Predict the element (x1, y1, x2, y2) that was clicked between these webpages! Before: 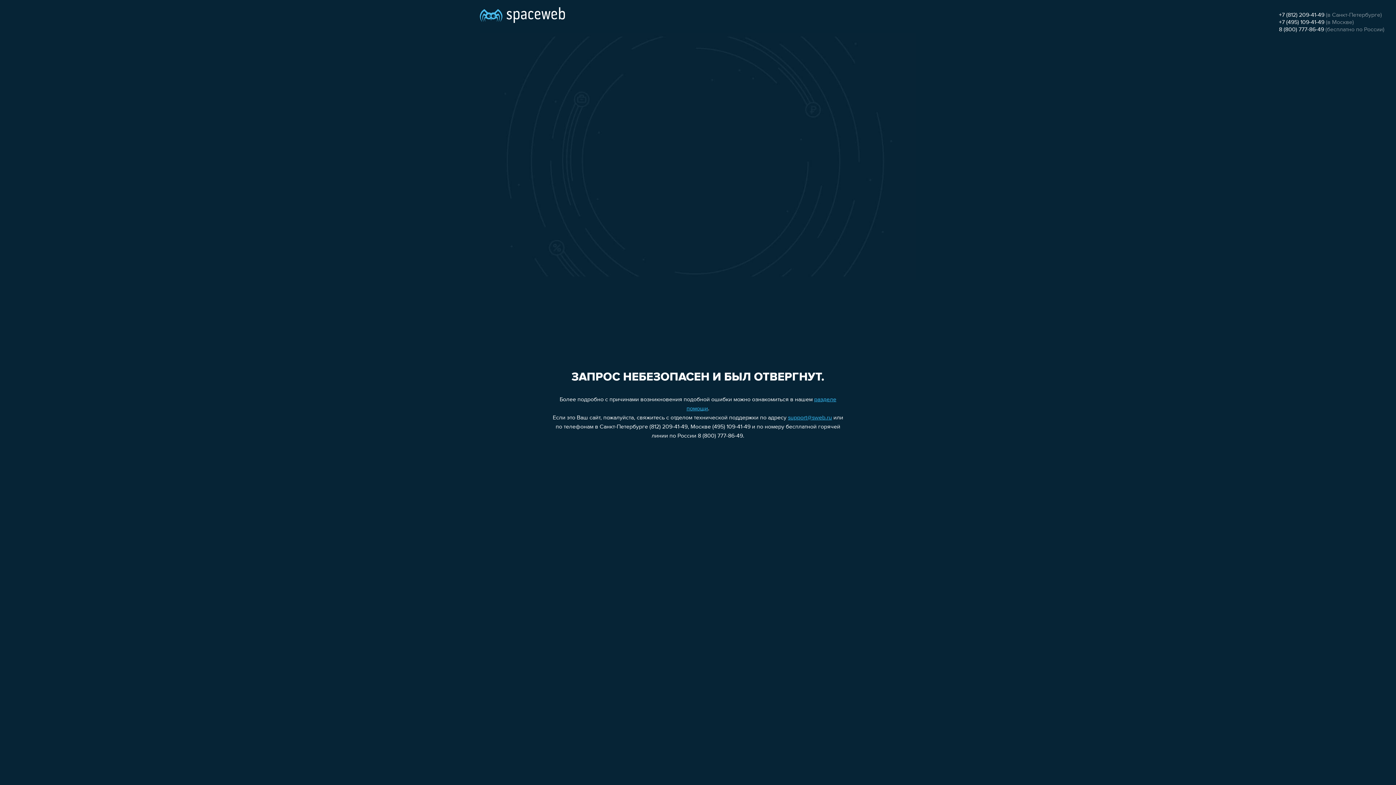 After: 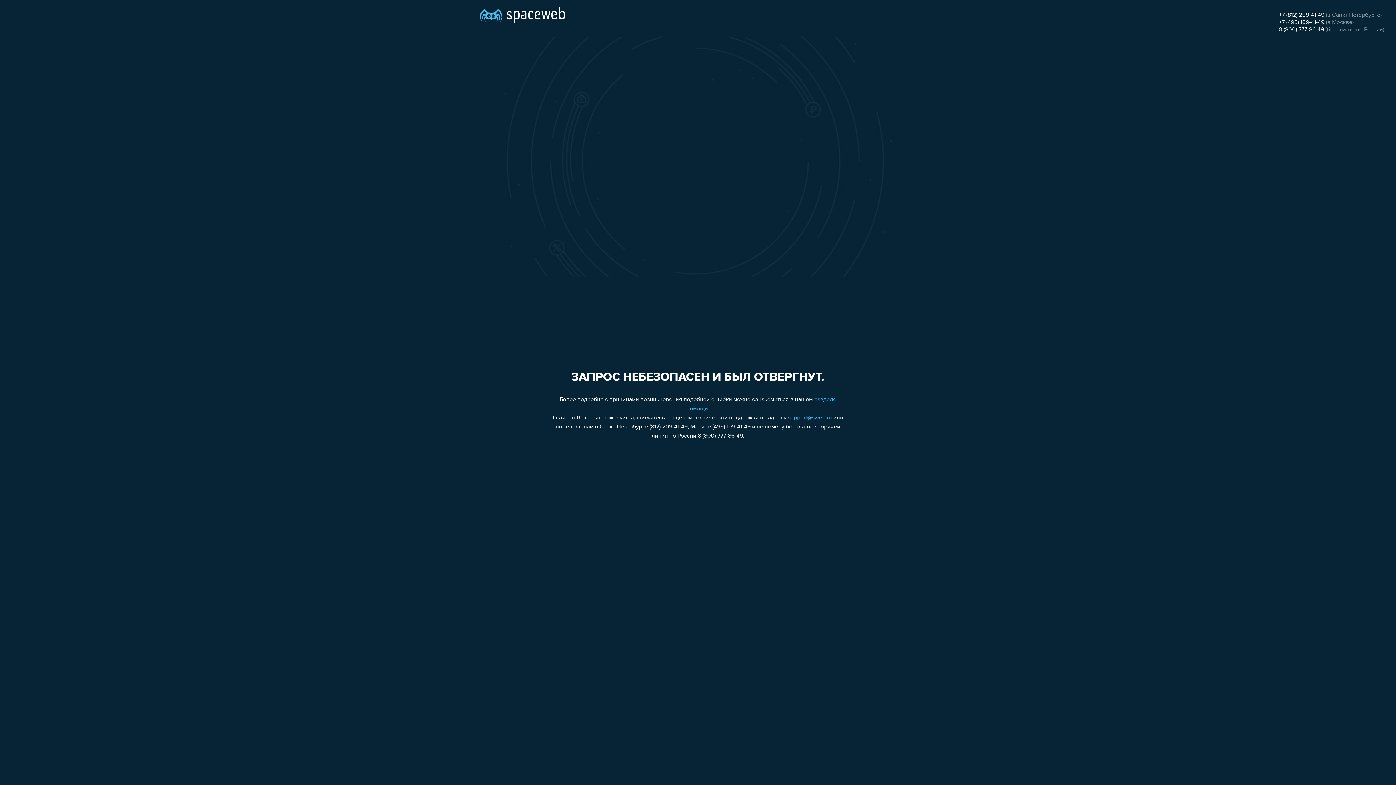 Action: bbox: (788, 415, 832, 421) label: support@sweb.ru